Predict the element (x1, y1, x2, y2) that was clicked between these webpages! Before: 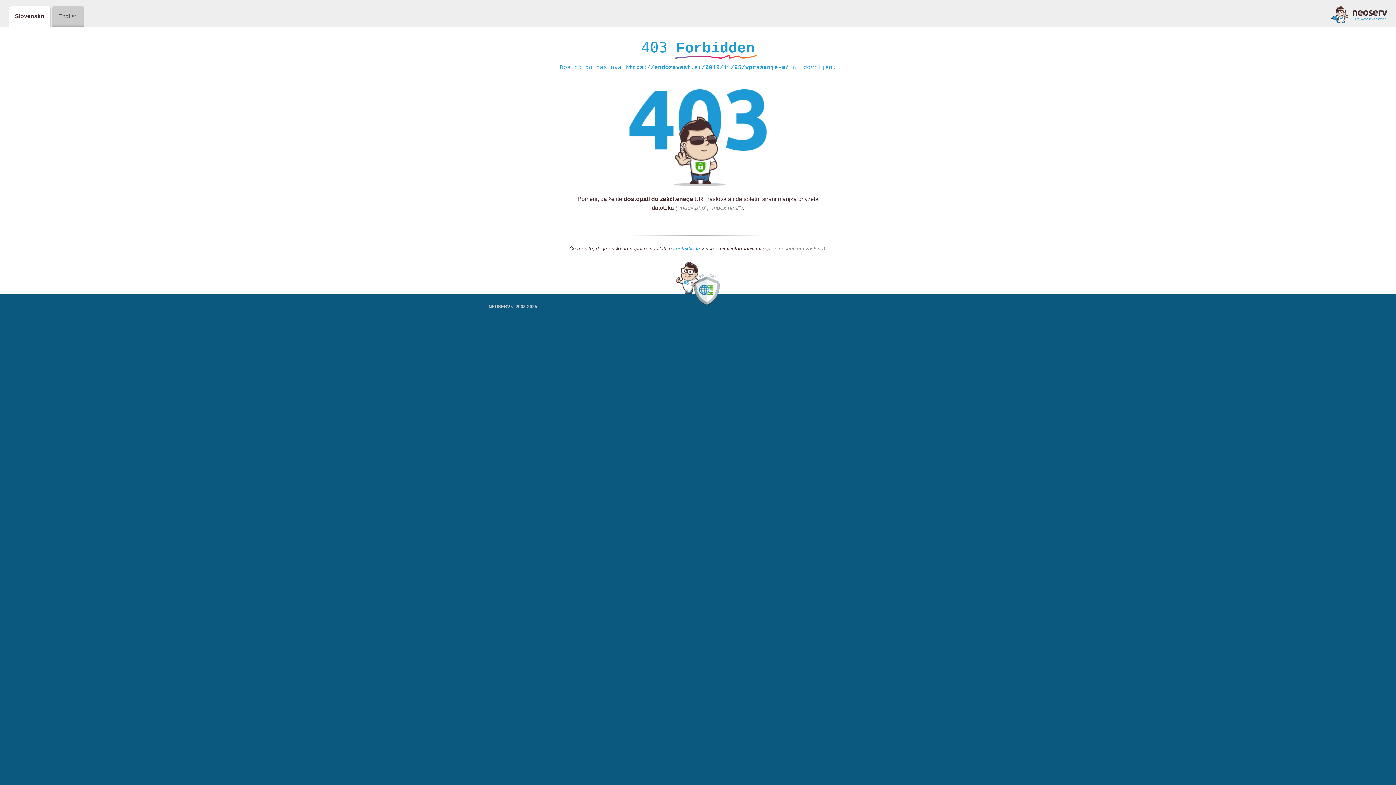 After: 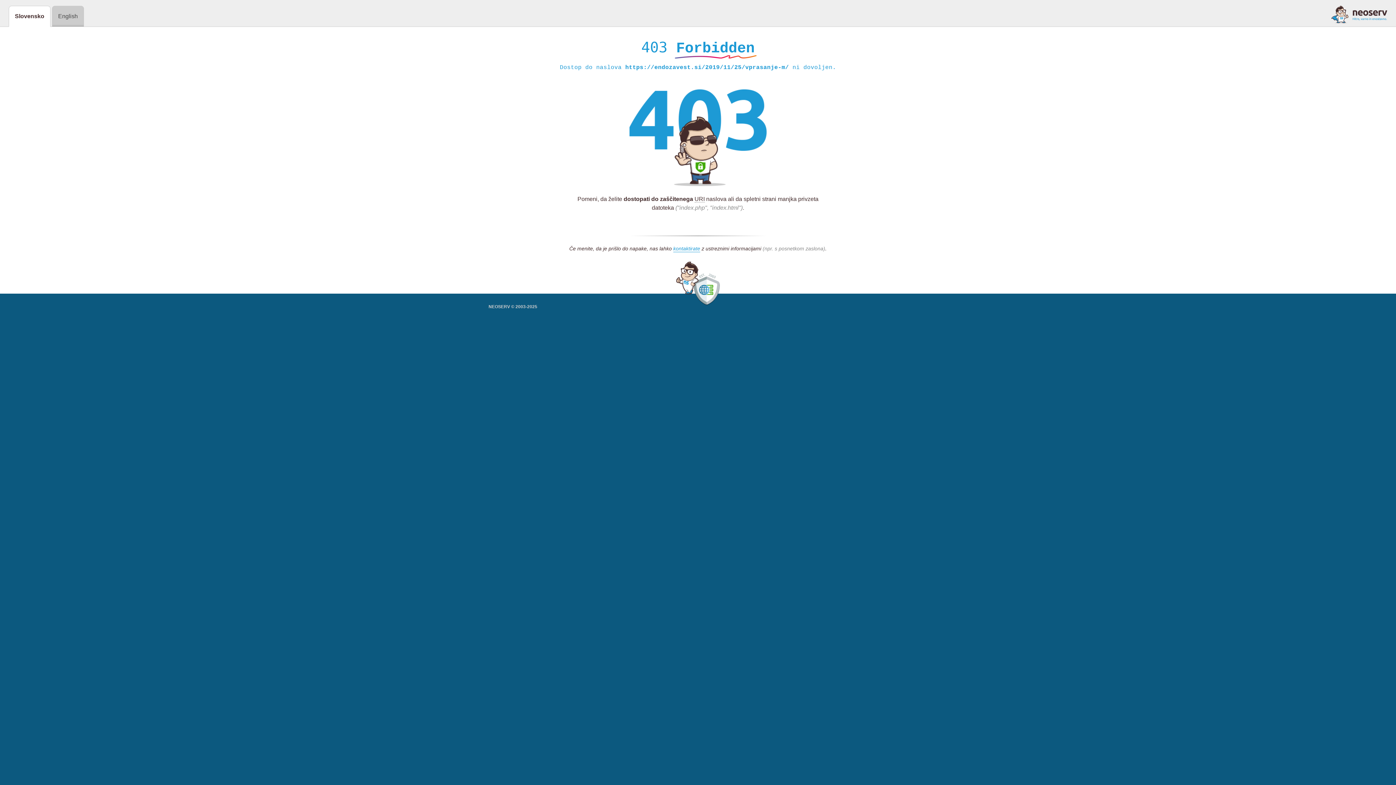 Action: bbox: (1331, 5, 1387, 23)